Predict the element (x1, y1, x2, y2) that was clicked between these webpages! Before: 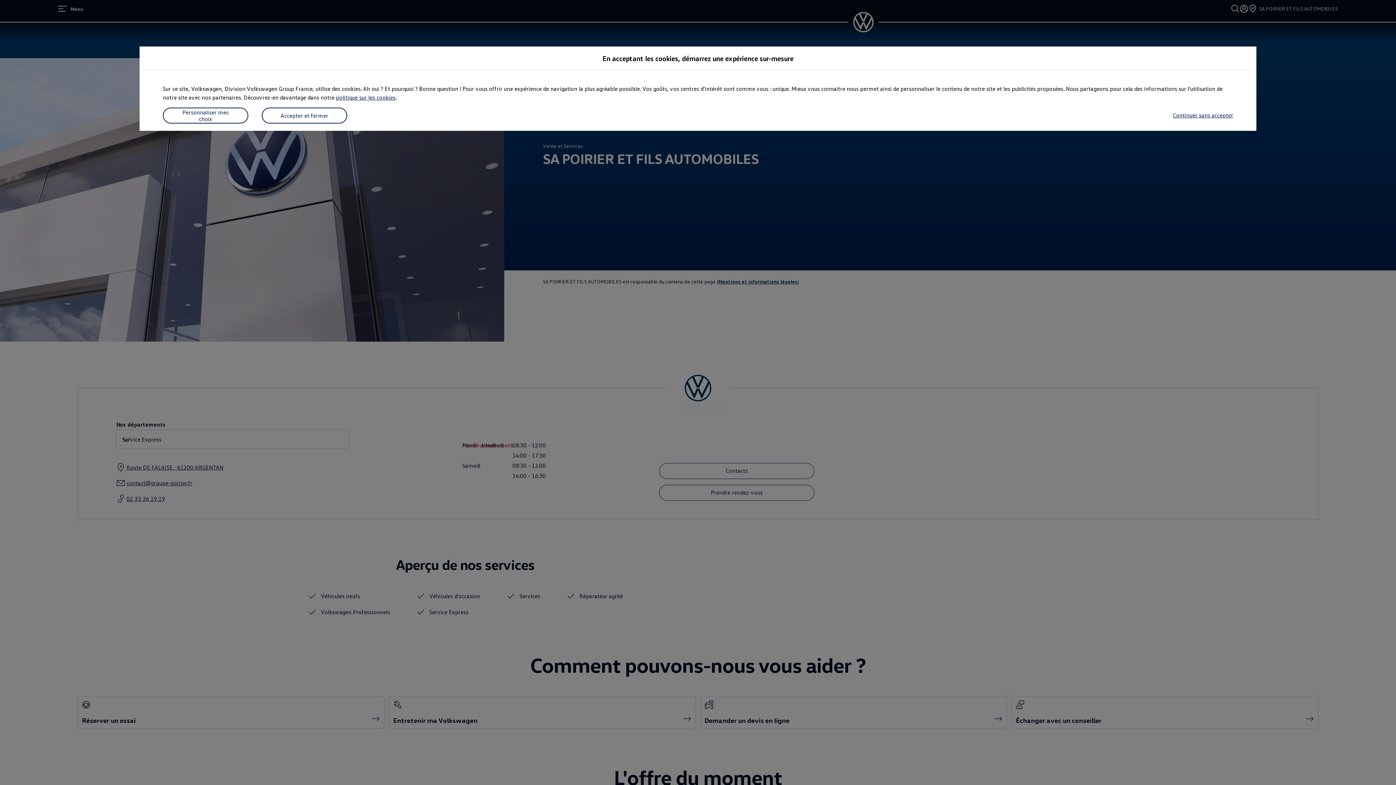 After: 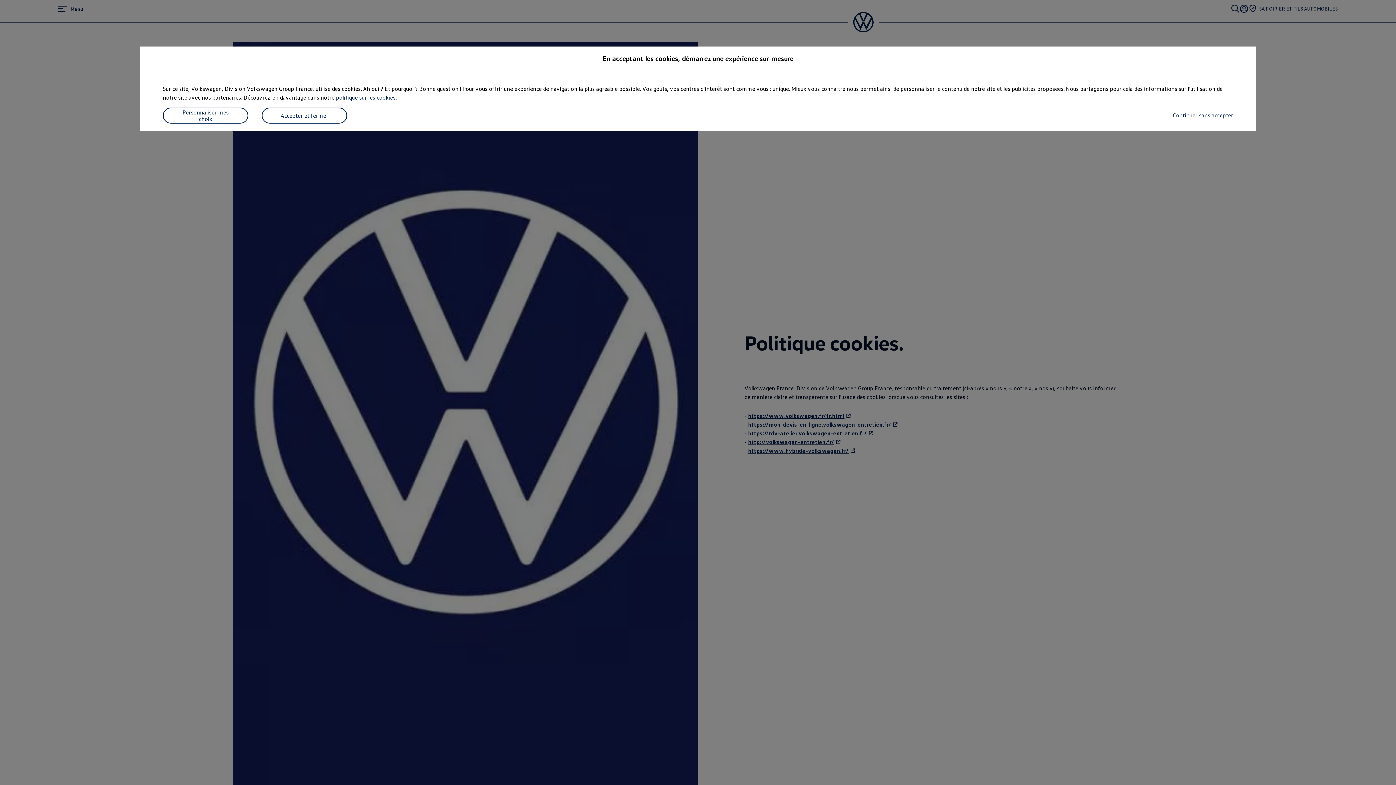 Action: bbox: (336, 93, 395, 101) label: politique sur les cookies